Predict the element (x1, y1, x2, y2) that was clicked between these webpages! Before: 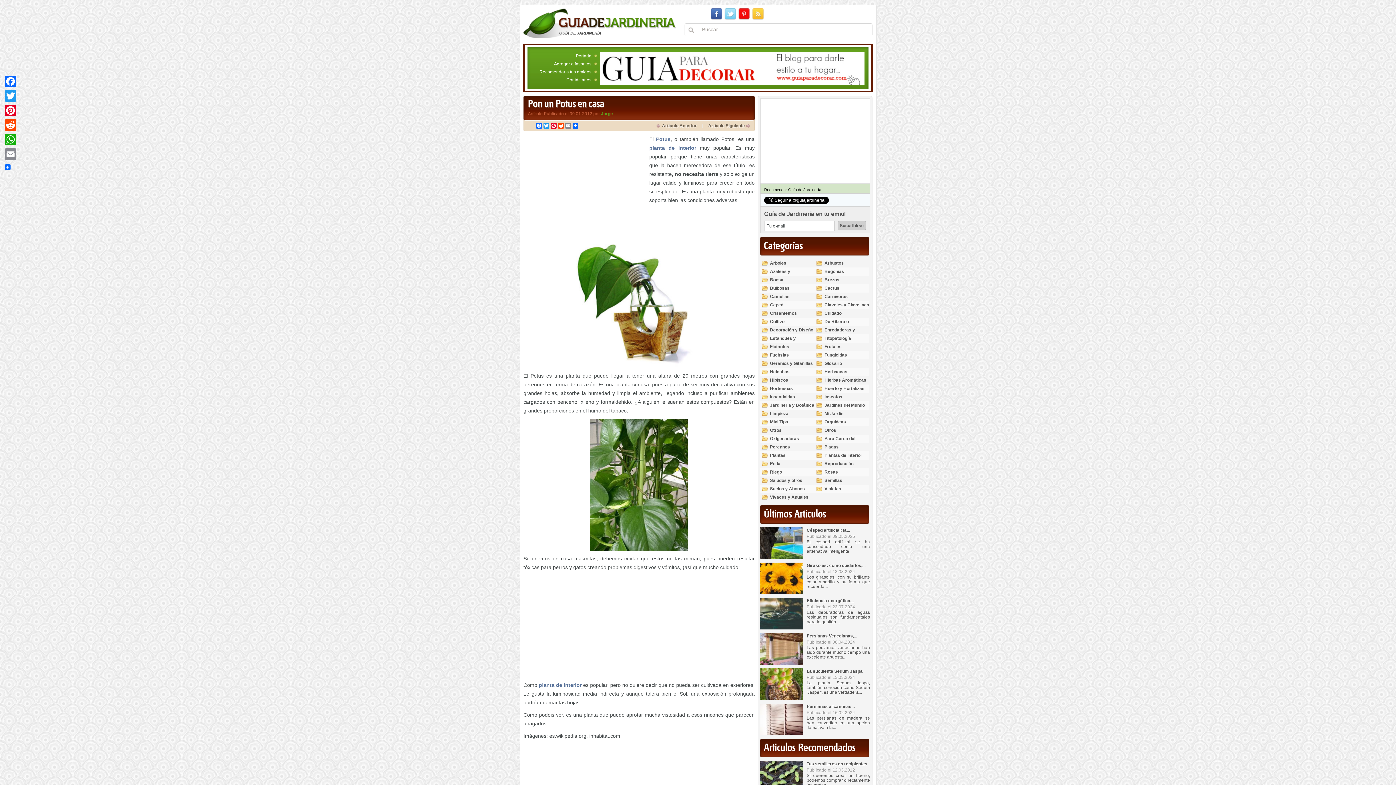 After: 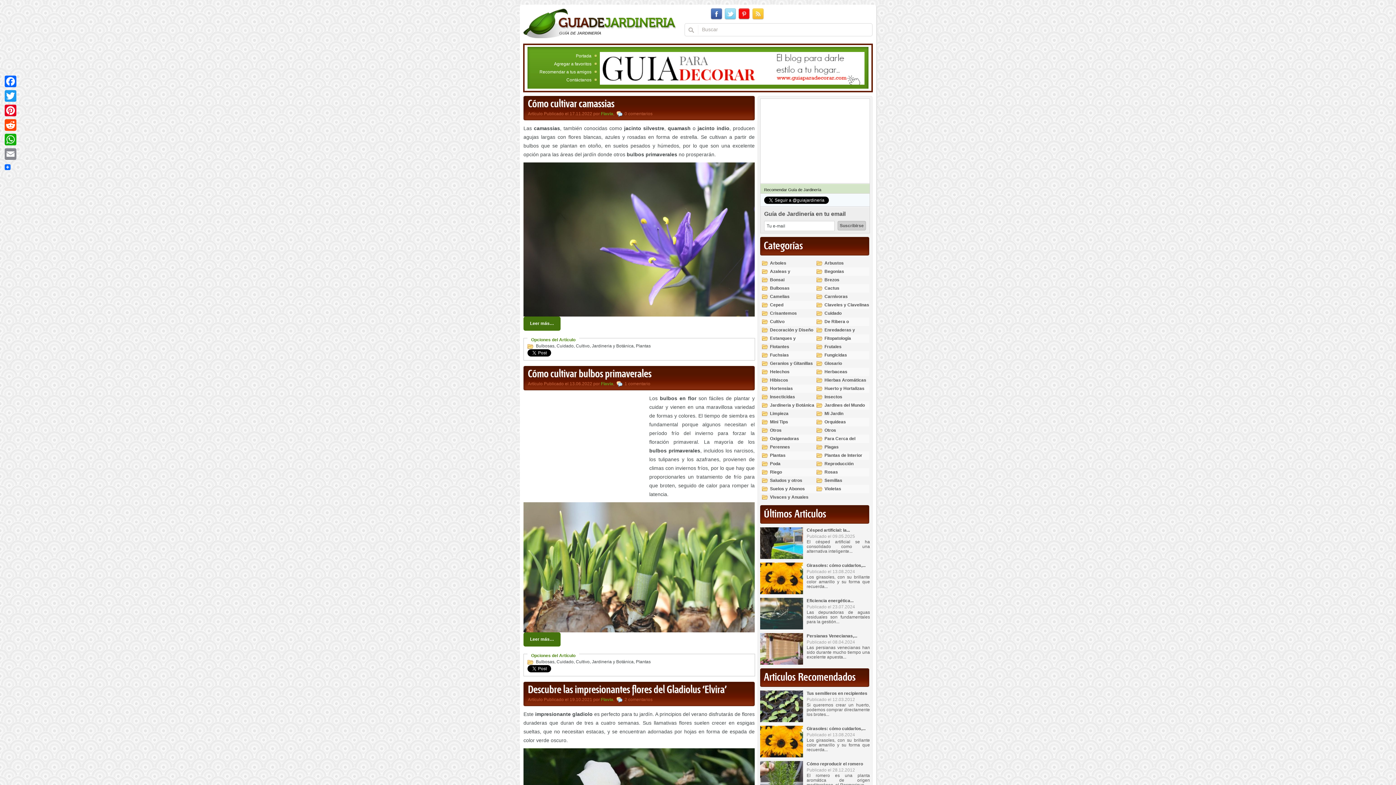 Action: bbox: (760, 284, 789, 292) label: Bulbosas